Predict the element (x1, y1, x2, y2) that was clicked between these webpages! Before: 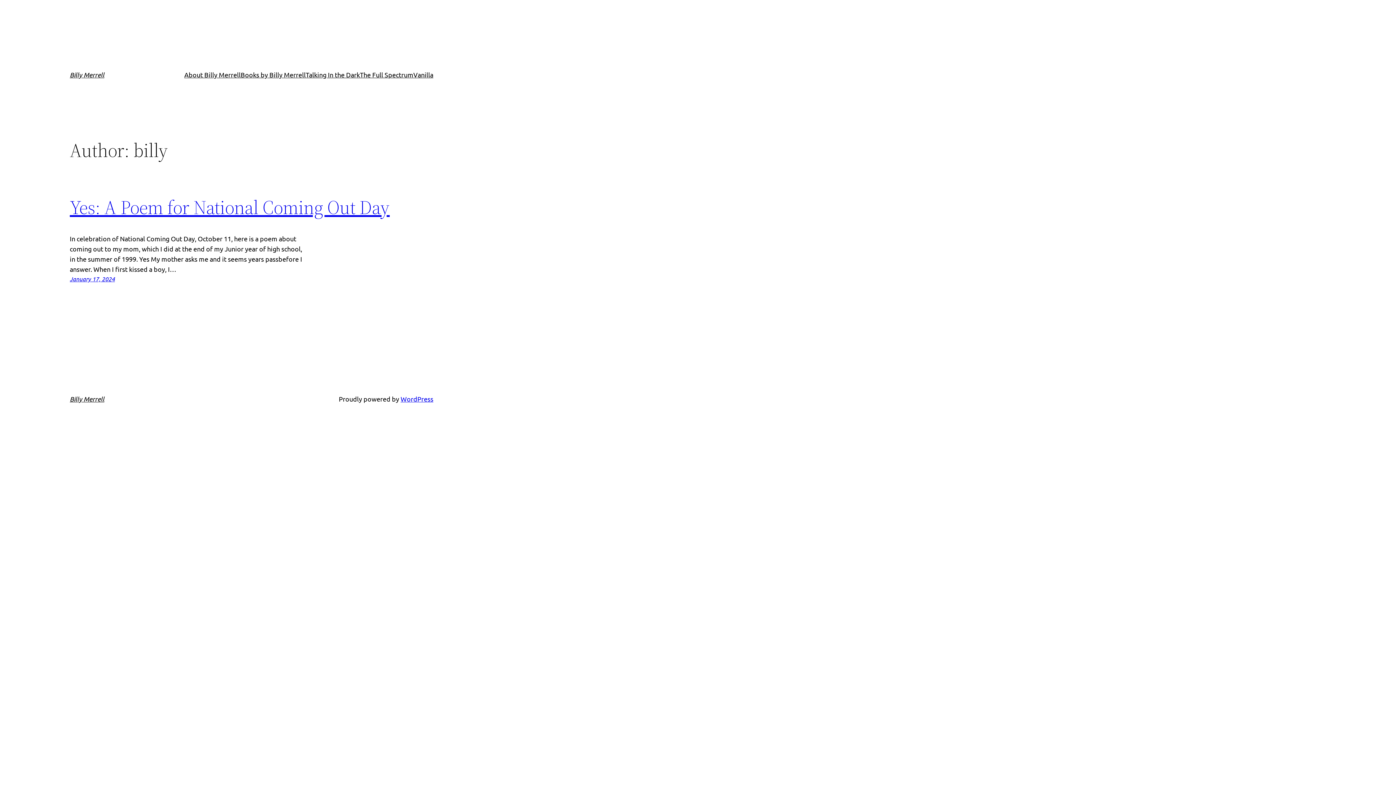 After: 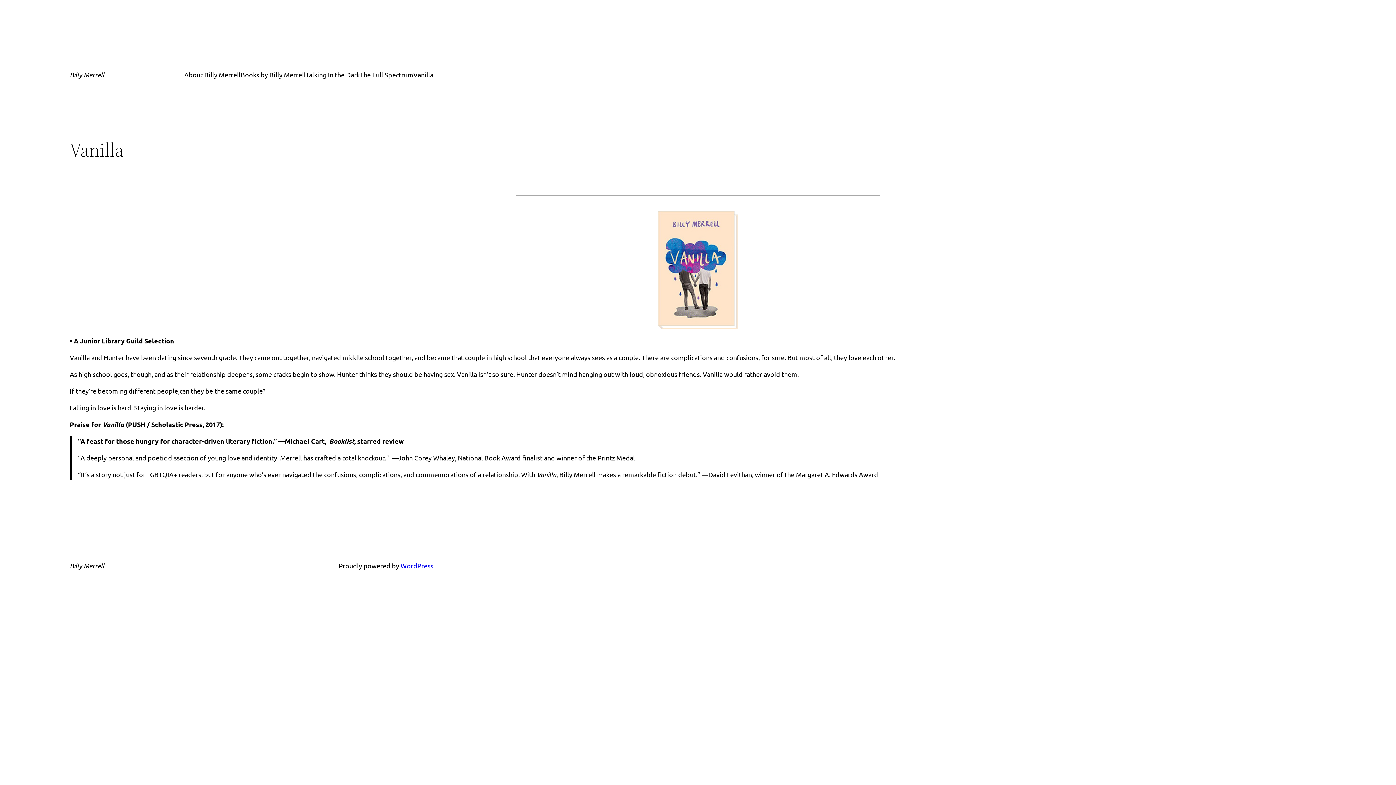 Action: label: Vanilla bbox: (413, 69, 433, 80)